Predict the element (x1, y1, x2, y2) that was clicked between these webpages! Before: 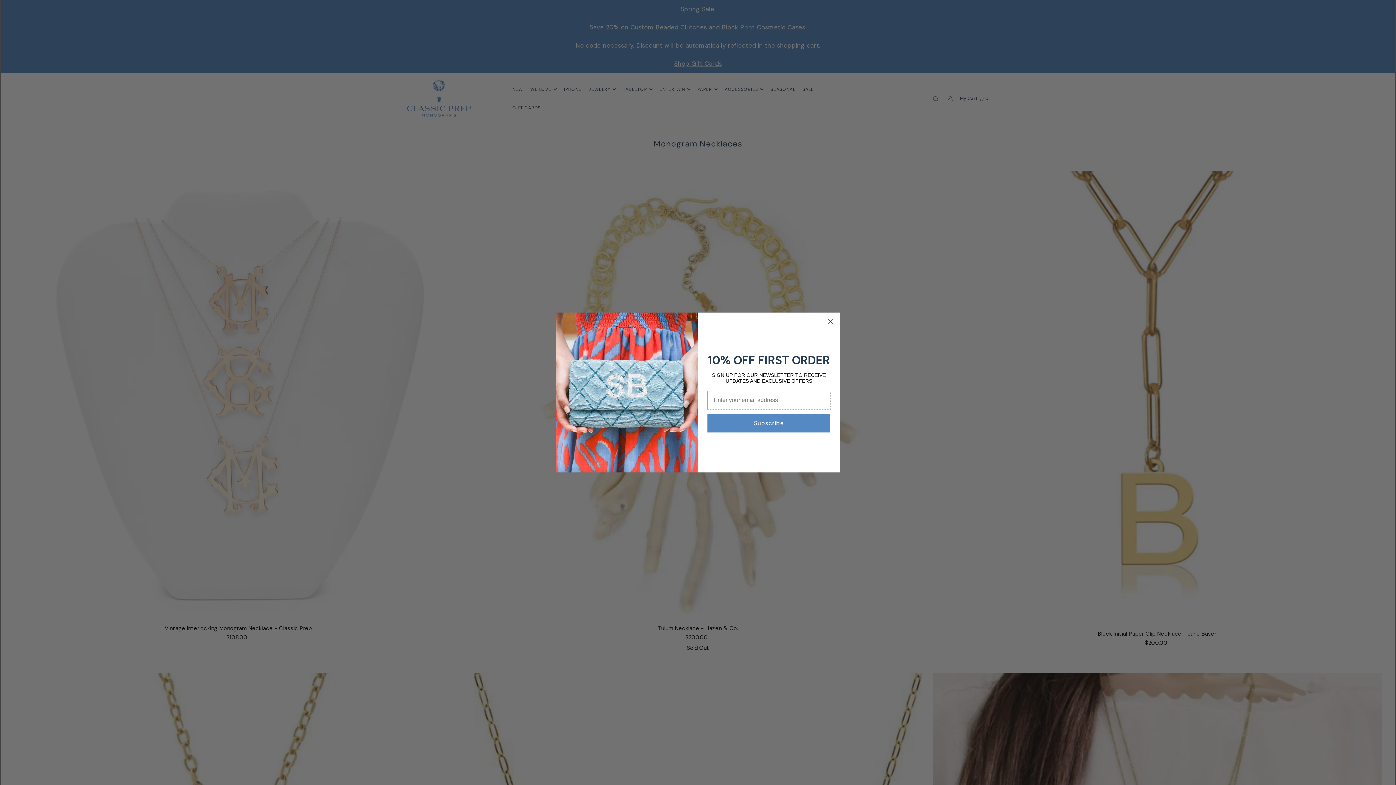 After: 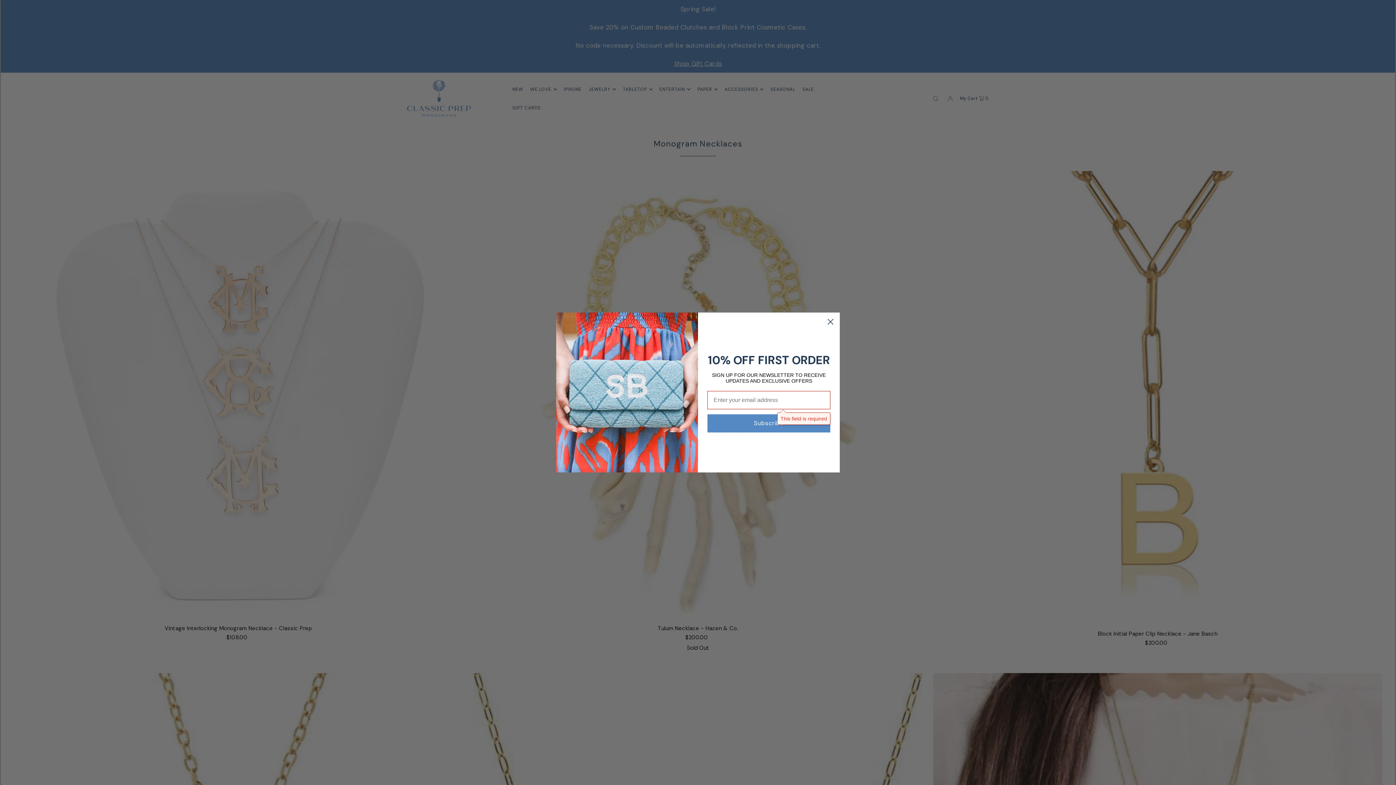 Action: label: Subscribe bbox: (707, 436, 830, 454)